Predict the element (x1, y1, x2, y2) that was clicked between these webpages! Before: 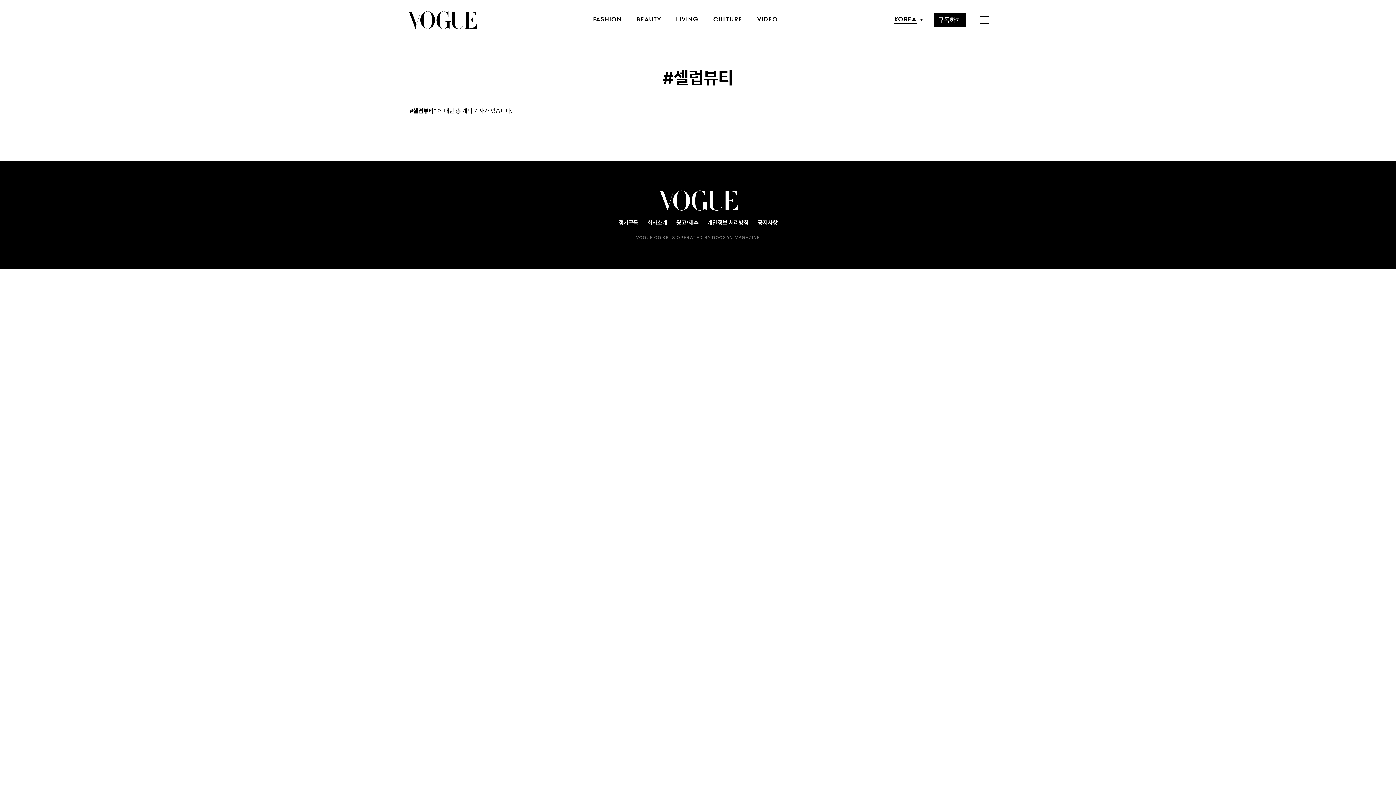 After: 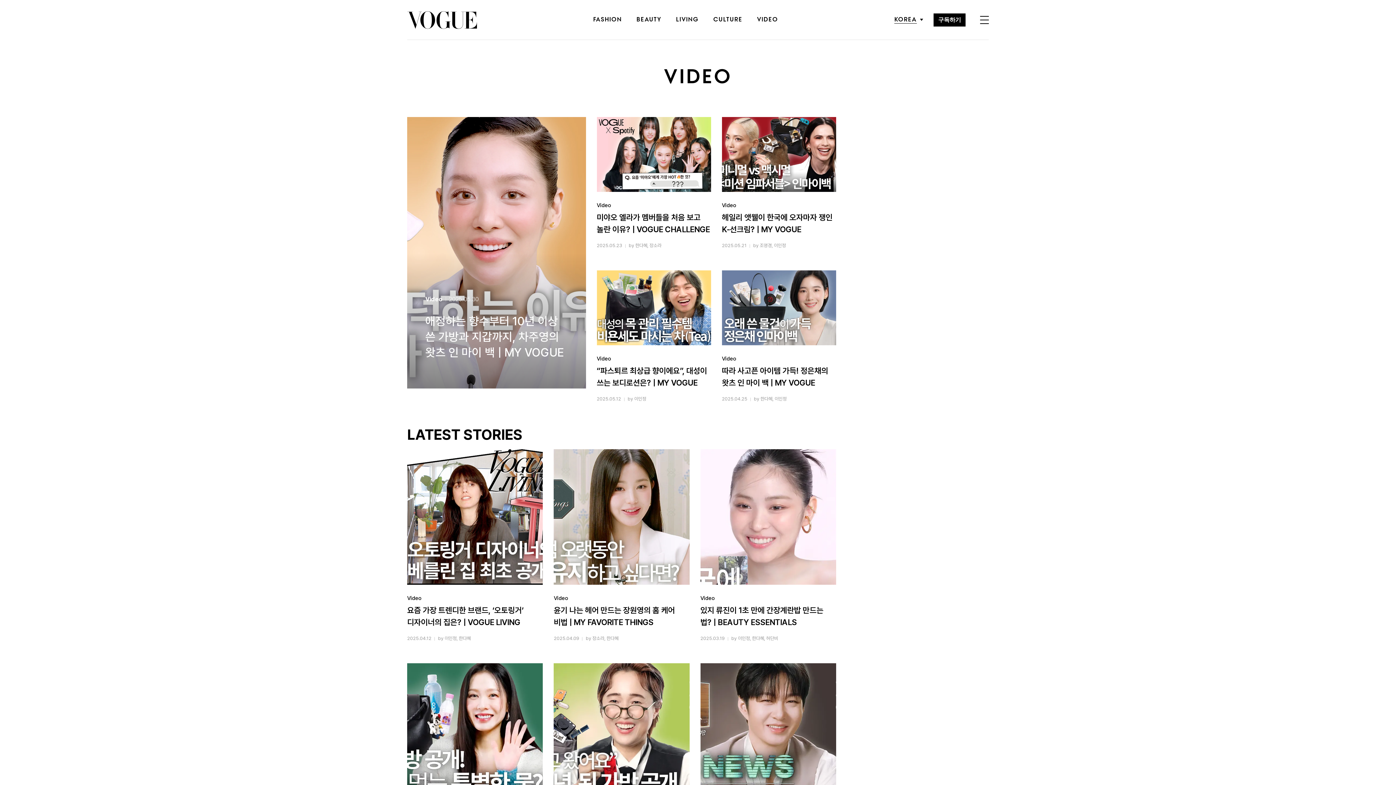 Action: bbox: (757, 17, 778, 22) label: VIDEO